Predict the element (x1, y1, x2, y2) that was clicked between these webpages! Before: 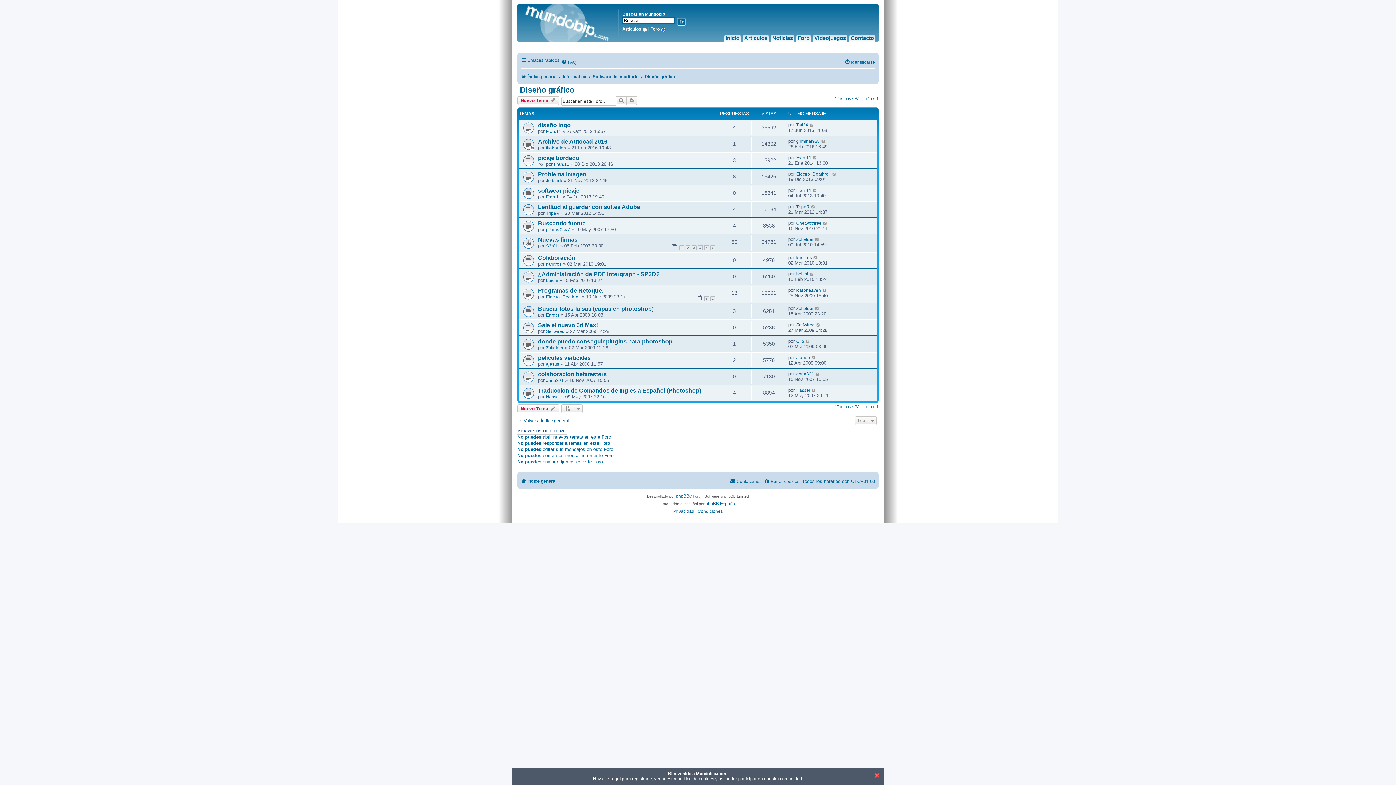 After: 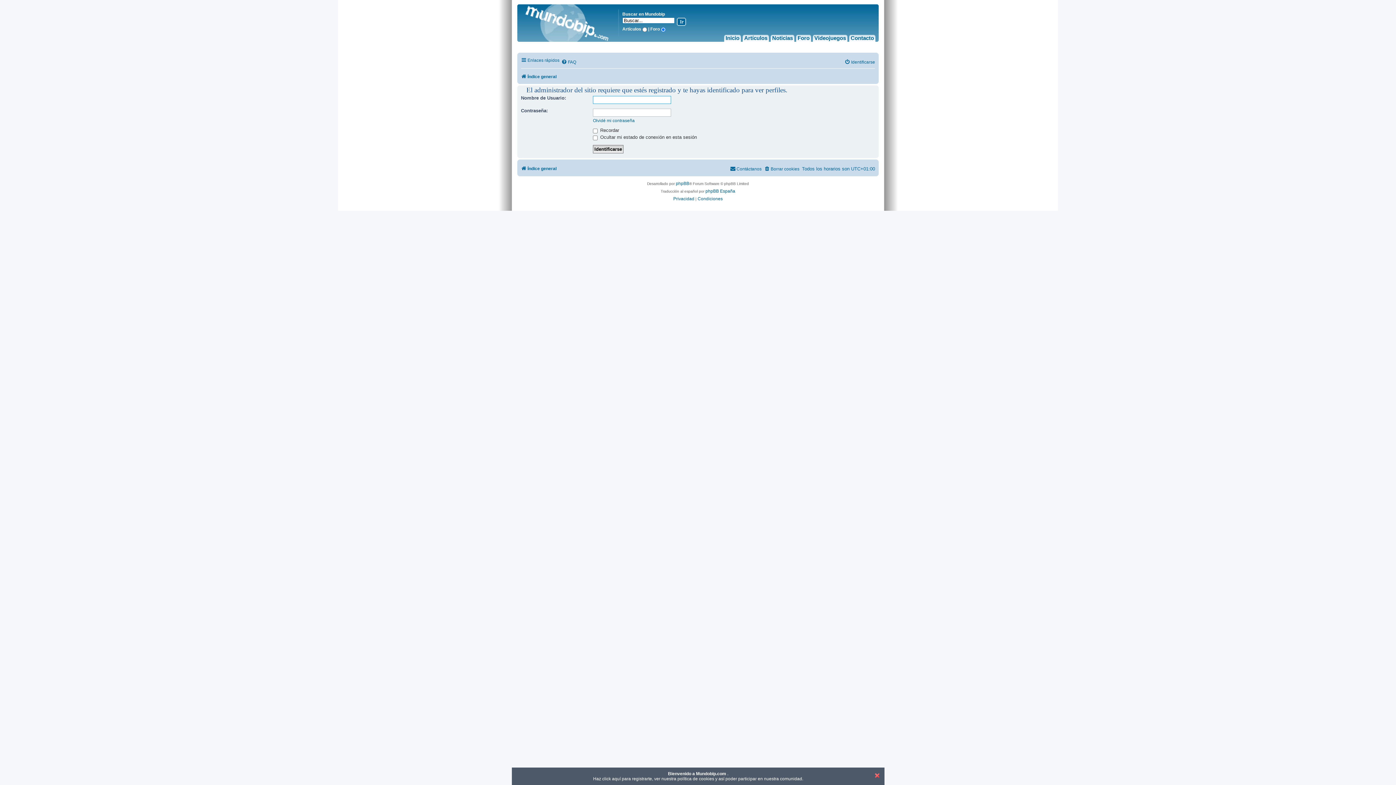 Action: label: griminal958 bbox: (796, 138, 820, 144)